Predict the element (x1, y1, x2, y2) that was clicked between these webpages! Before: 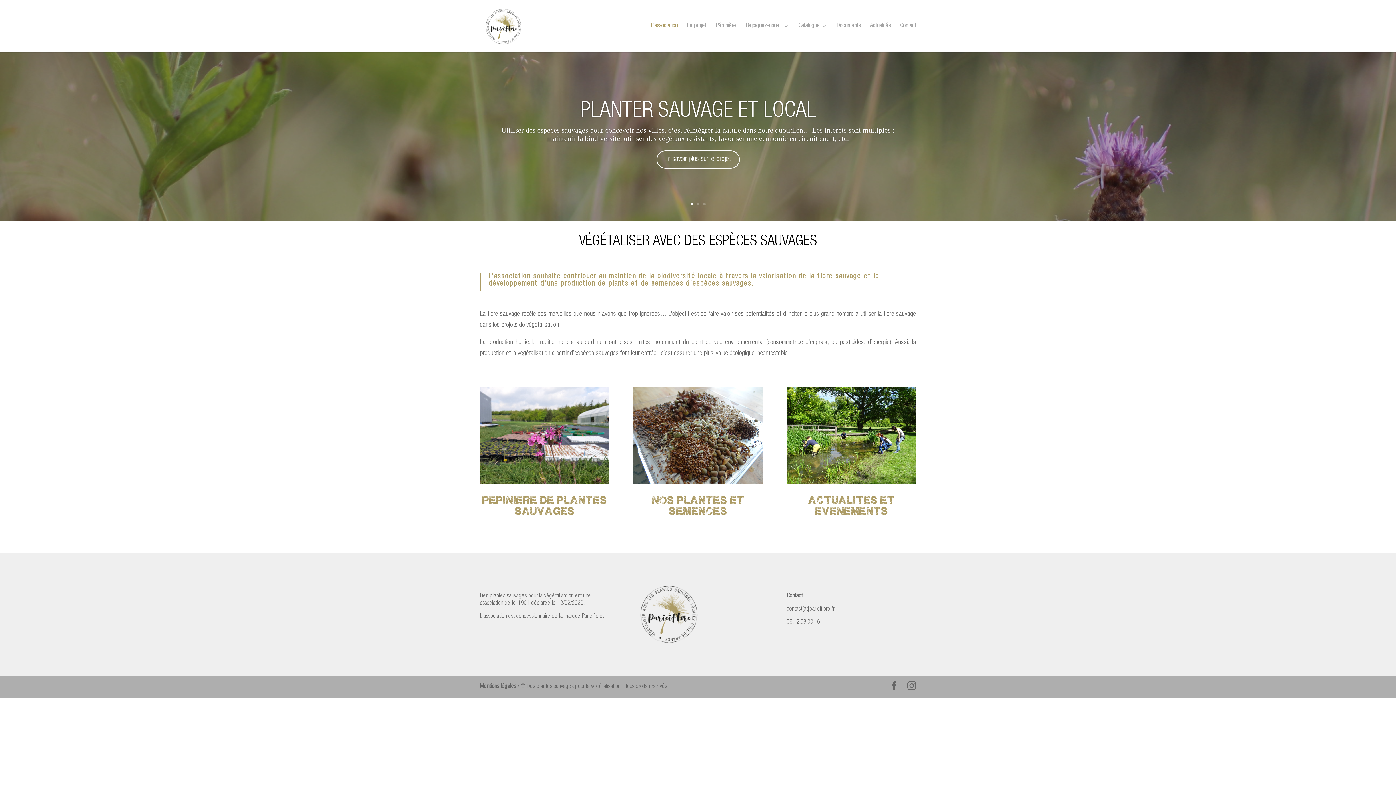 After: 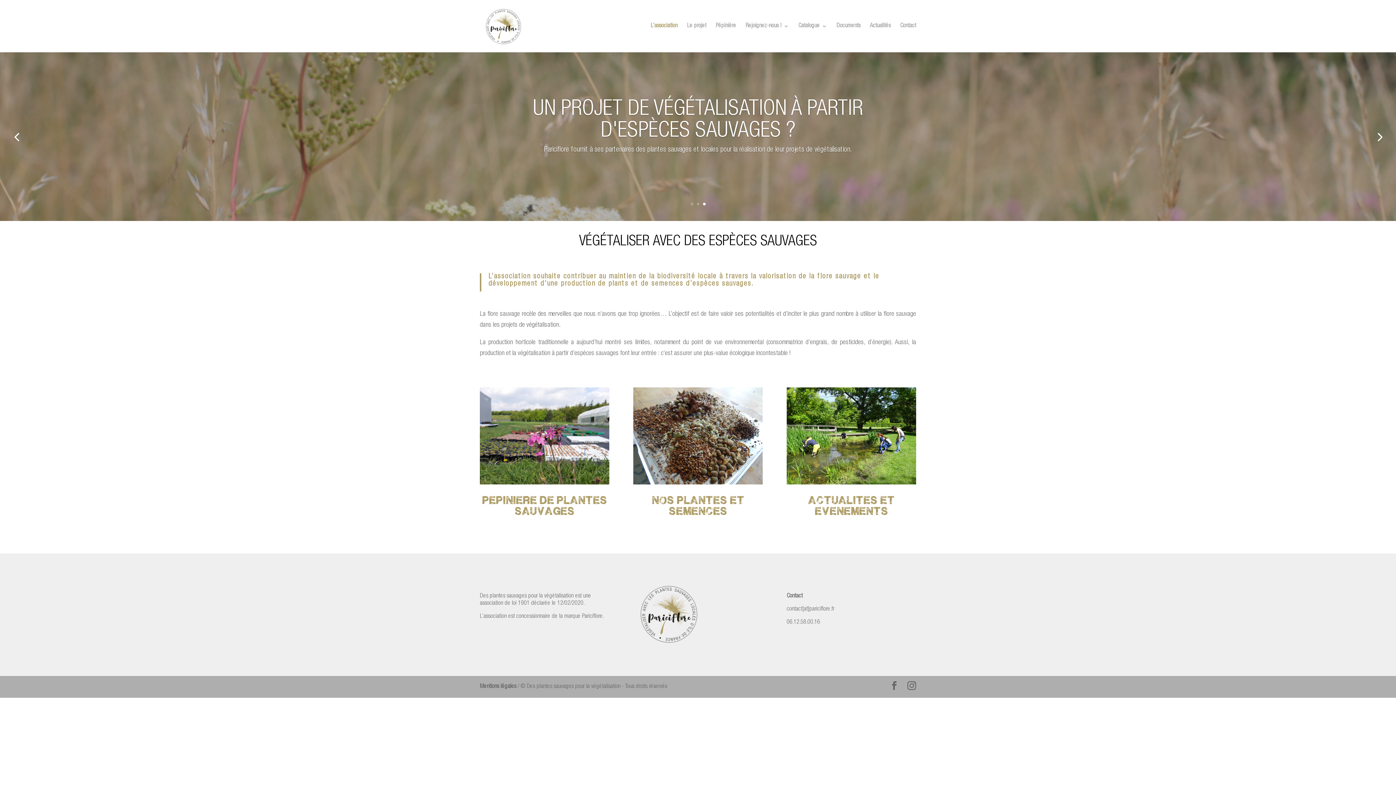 Action: label: 3 bbox: (703, 202, 705, 205)